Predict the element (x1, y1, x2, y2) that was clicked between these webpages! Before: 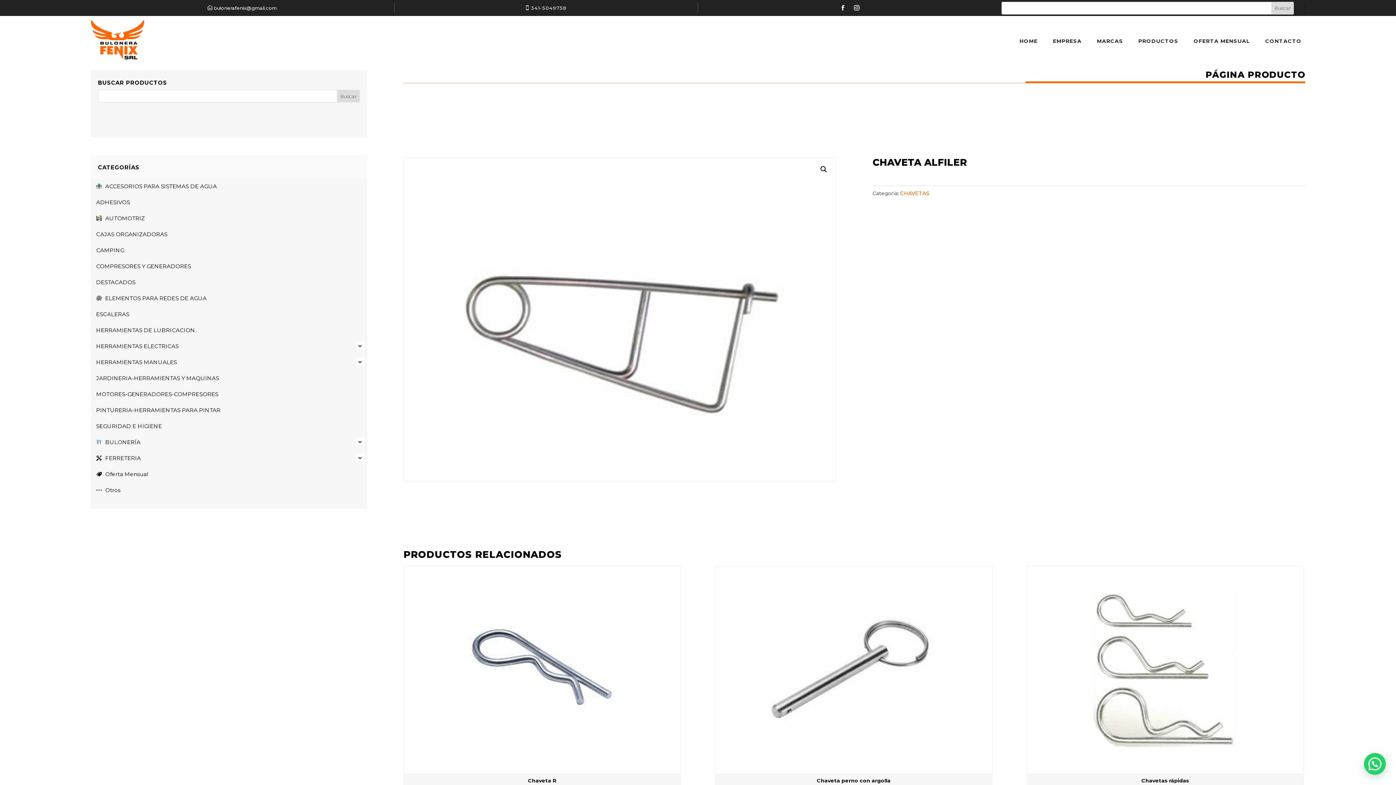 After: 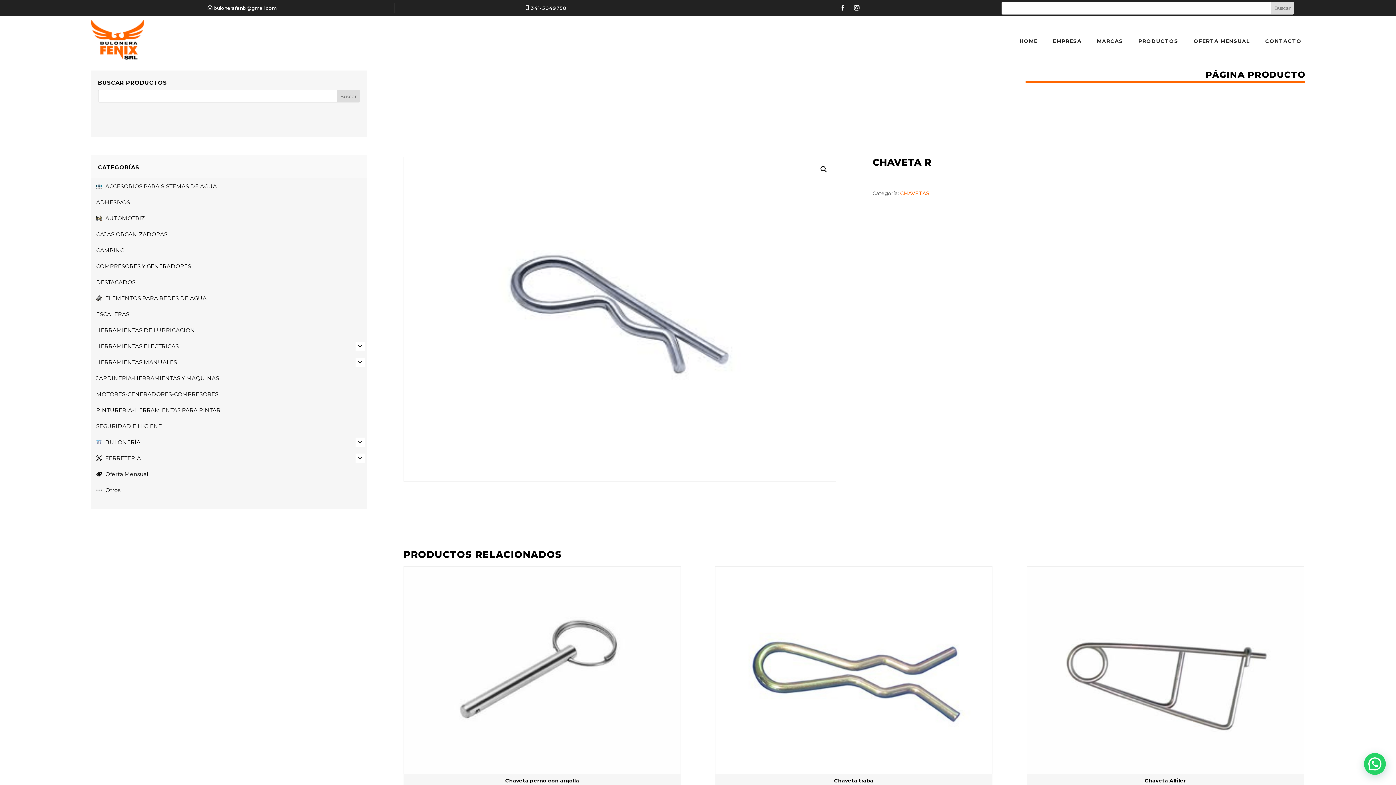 Action: bbox: (403, 566, 680, 787) label: Chaveta R